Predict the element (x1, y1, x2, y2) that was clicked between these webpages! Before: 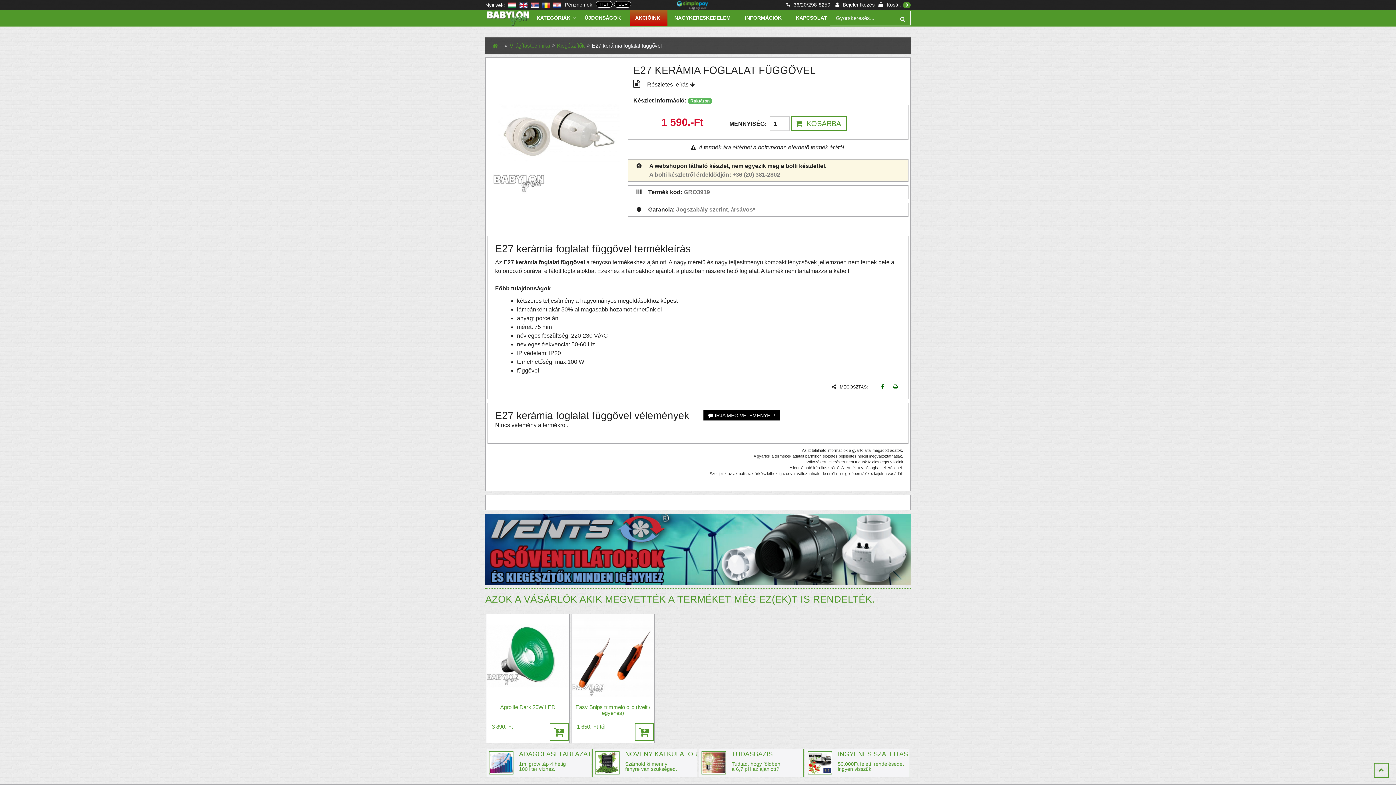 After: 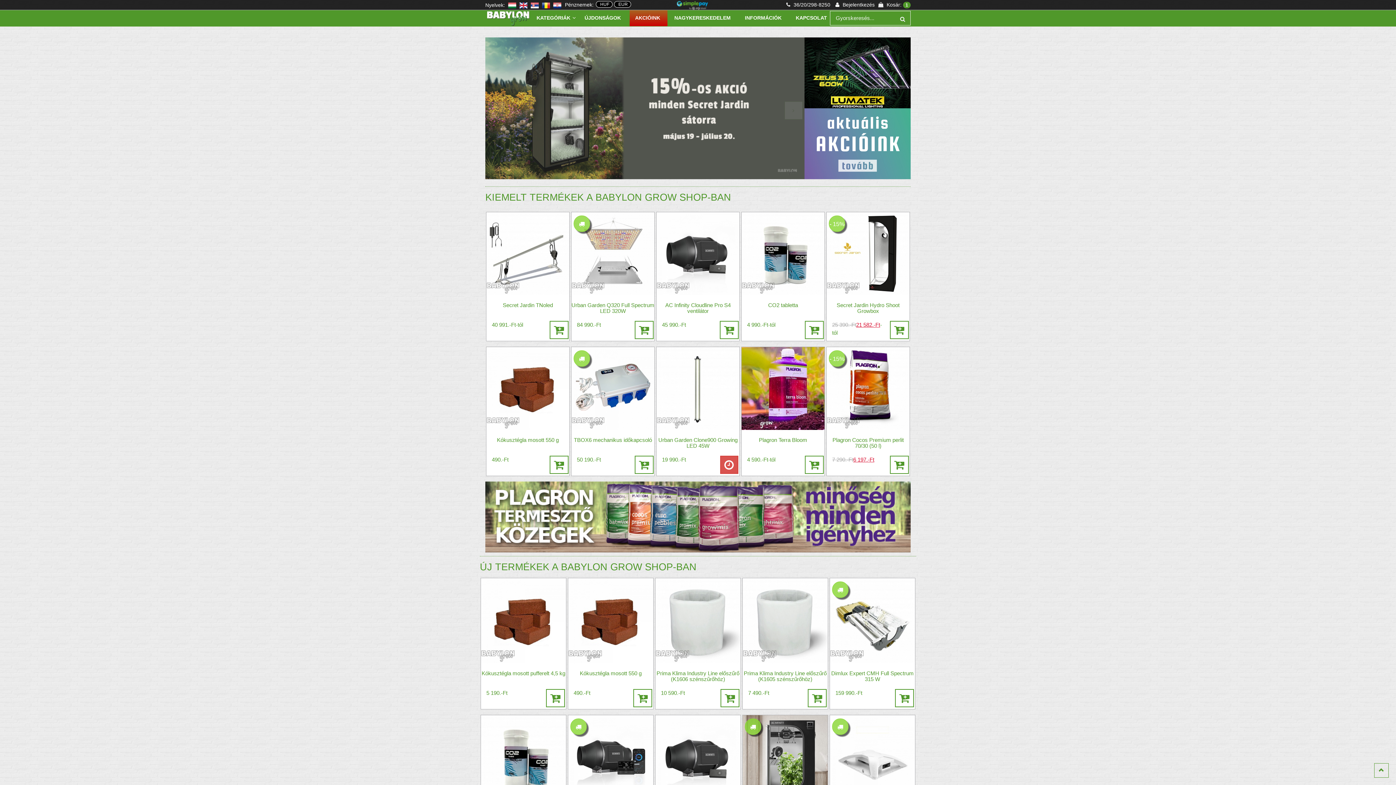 Action: bbox: (549, 723, 568, 741)